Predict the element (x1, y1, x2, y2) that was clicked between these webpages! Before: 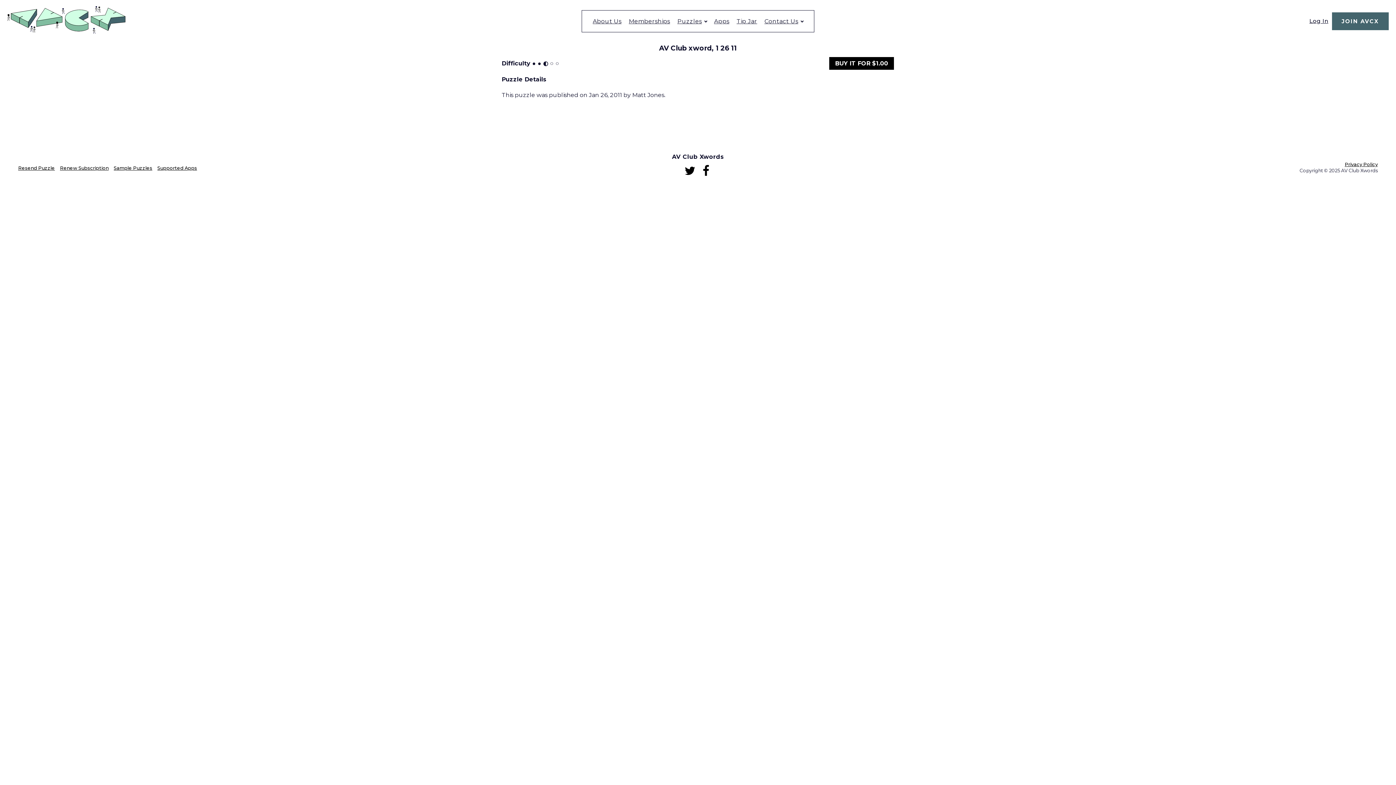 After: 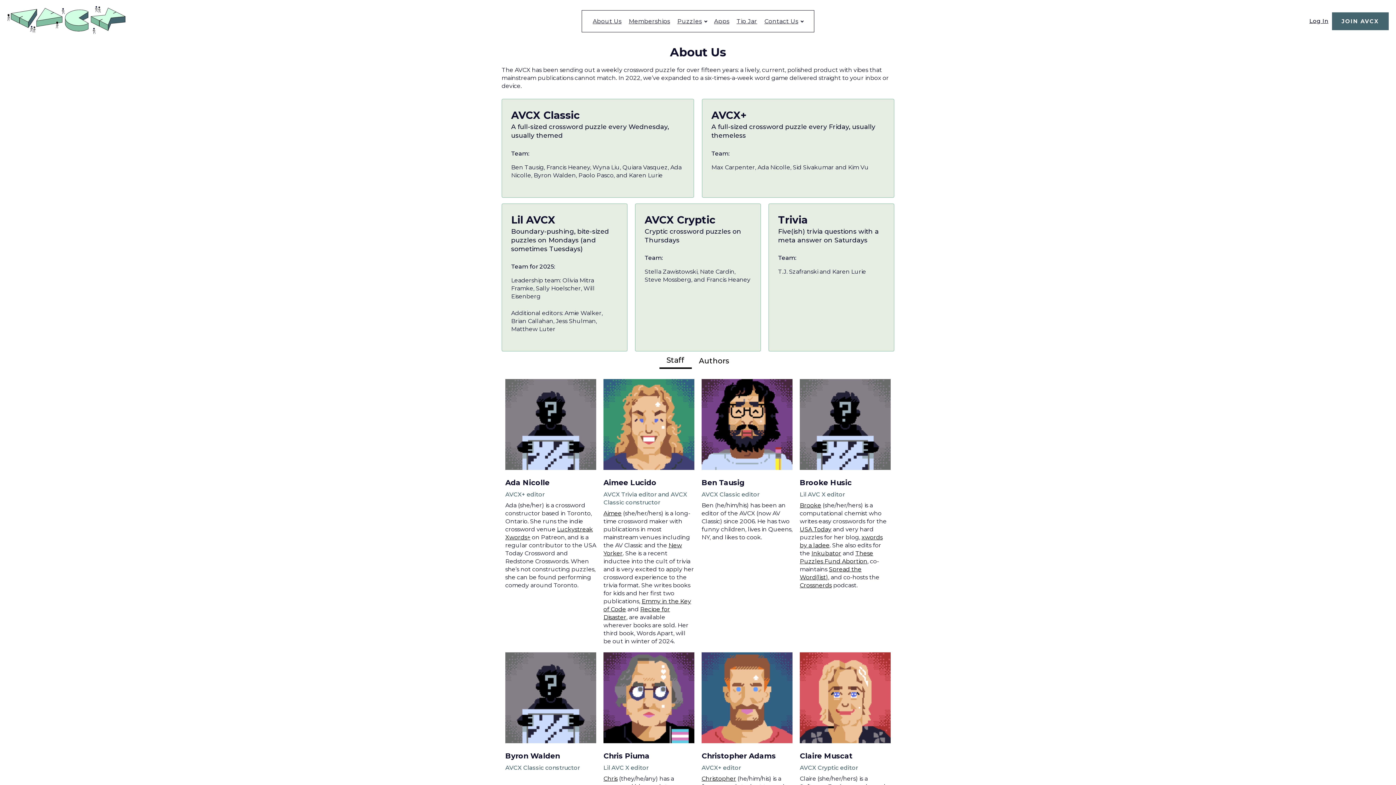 Action: label: About Us bbox: (589, 10, 625, 31)